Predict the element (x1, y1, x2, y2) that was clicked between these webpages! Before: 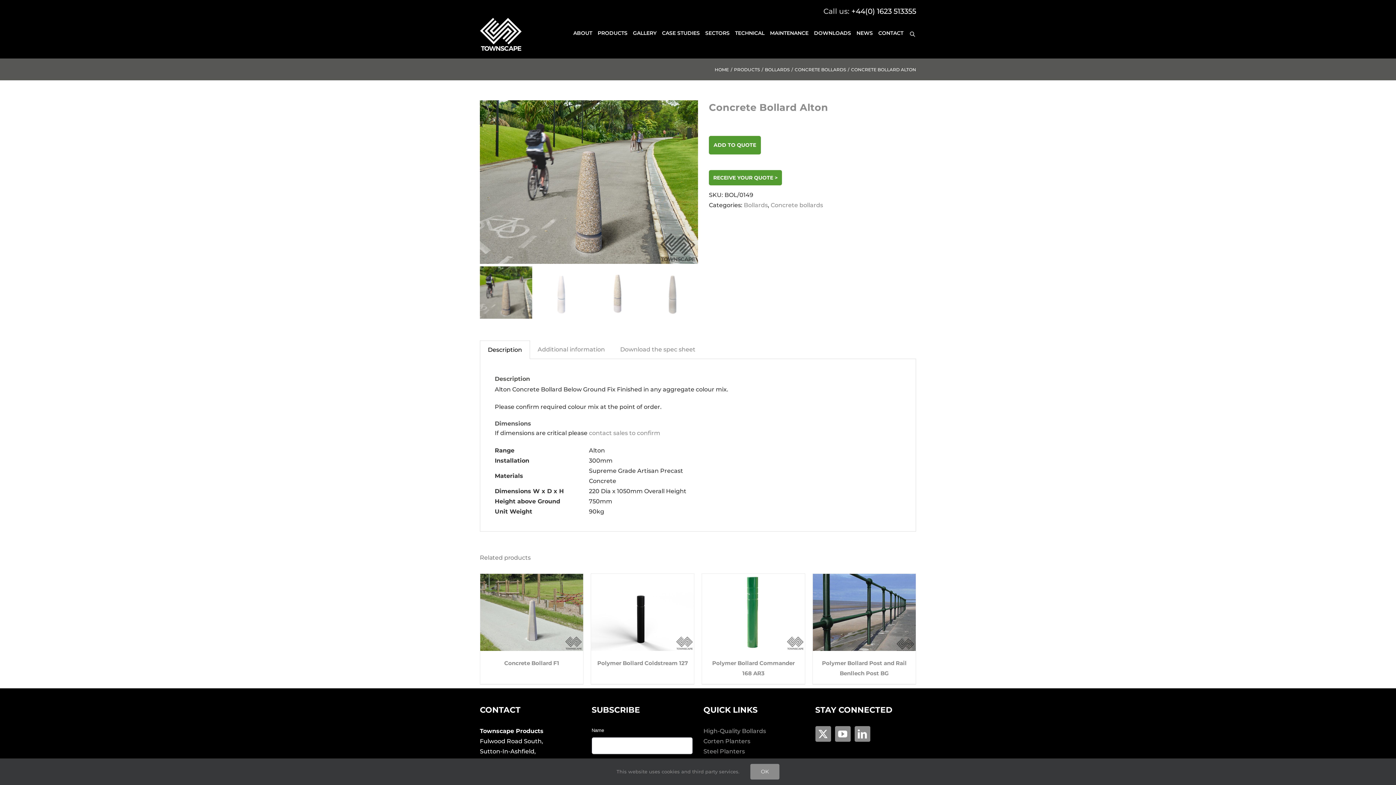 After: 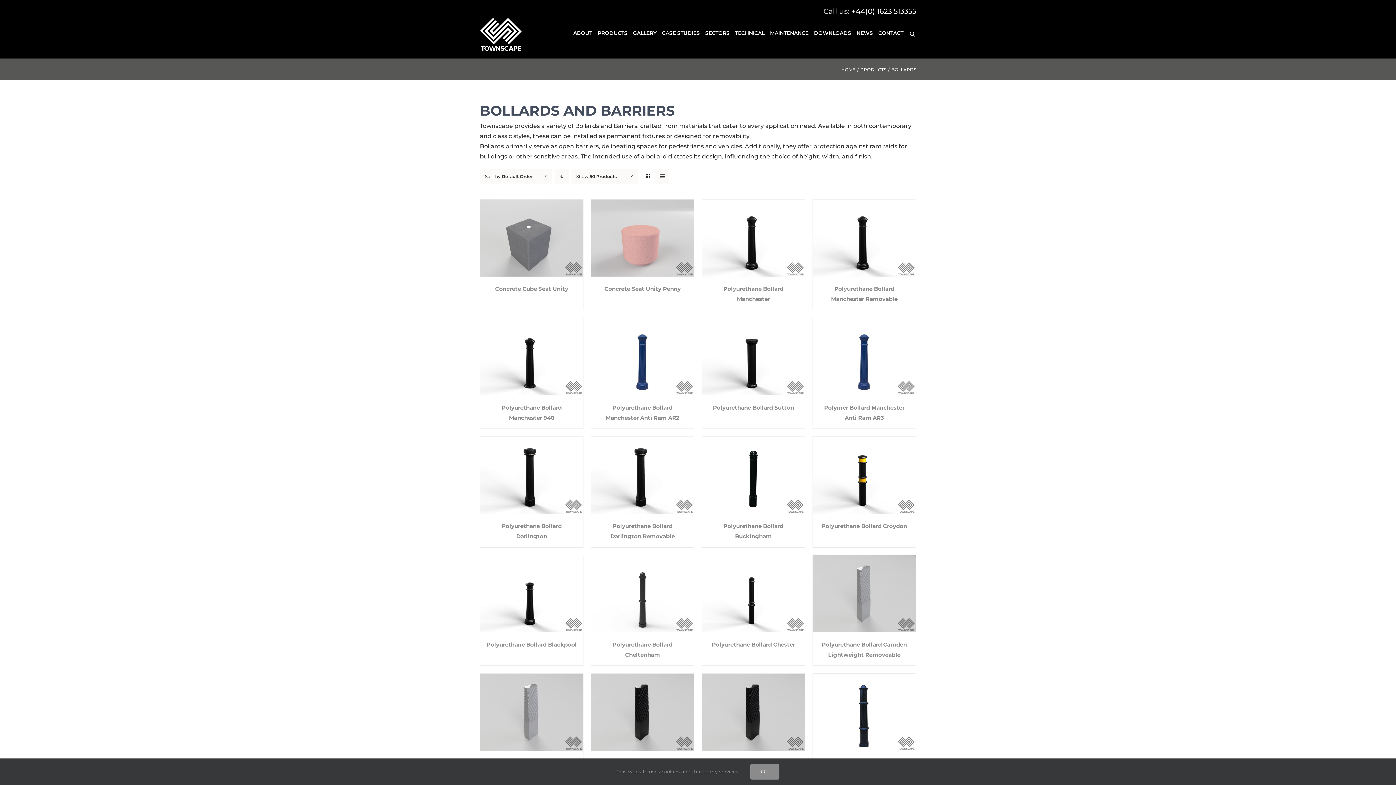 Action: bbox: (744, 201, 768, 208) label: Bollards